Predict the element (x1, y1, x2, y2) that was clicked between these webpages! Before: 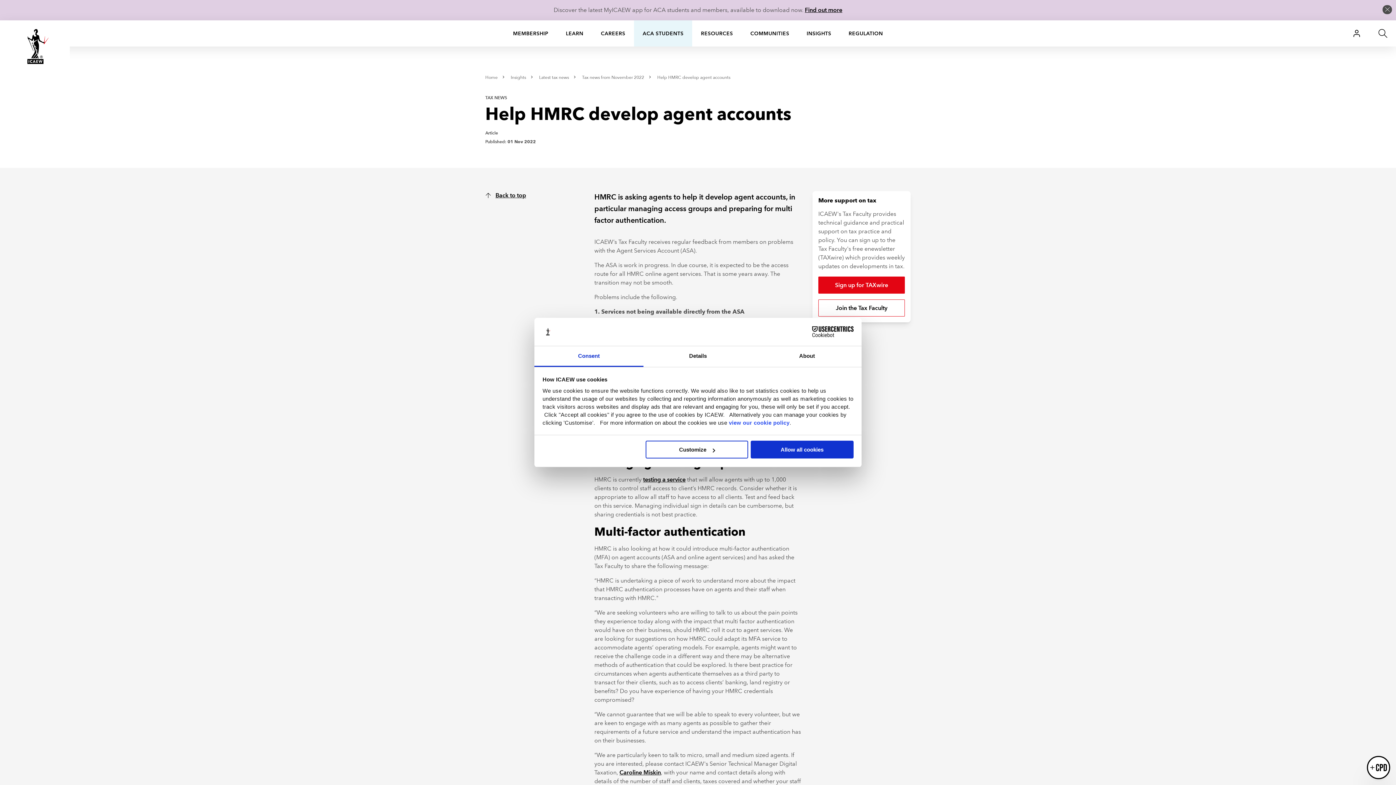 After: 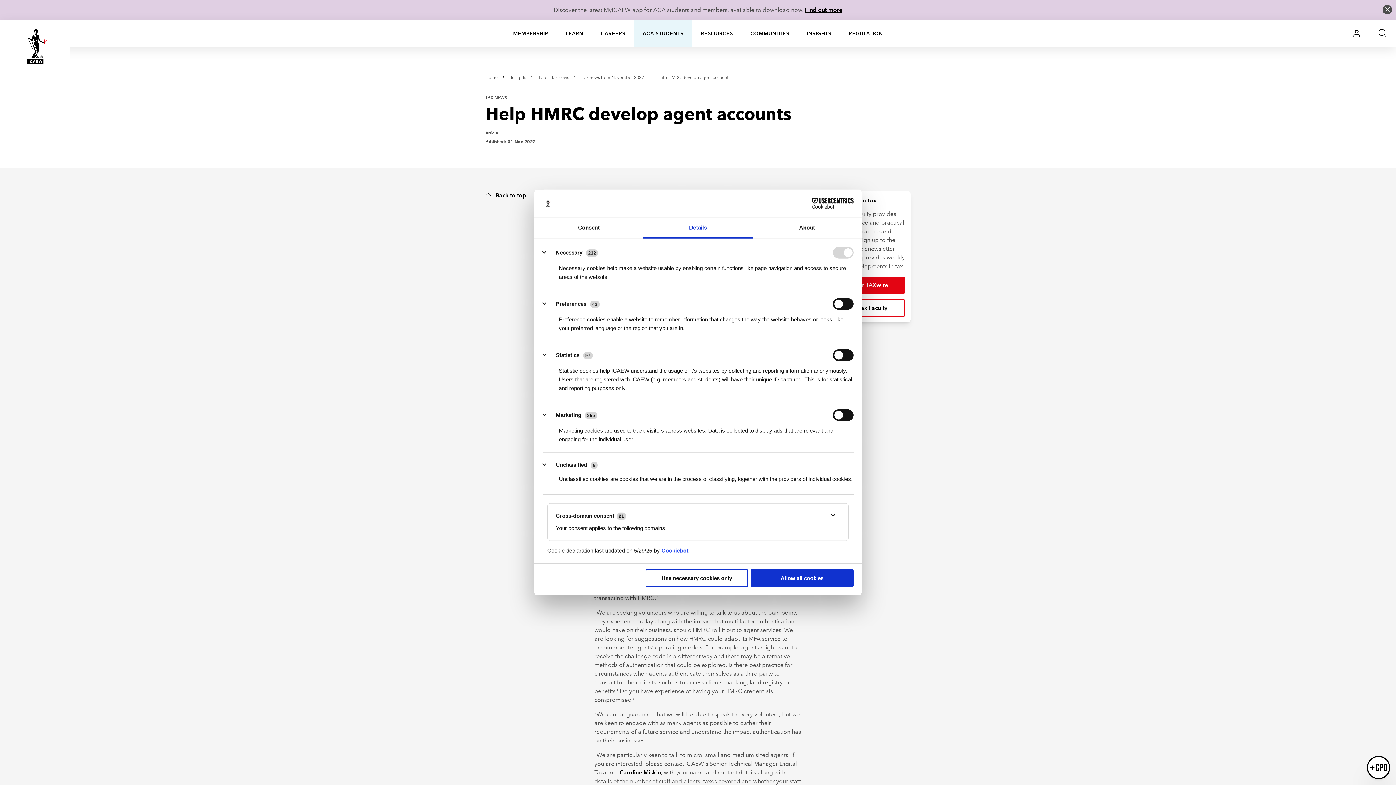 Action: label: Details bbox: (643, 346, 752, 367)